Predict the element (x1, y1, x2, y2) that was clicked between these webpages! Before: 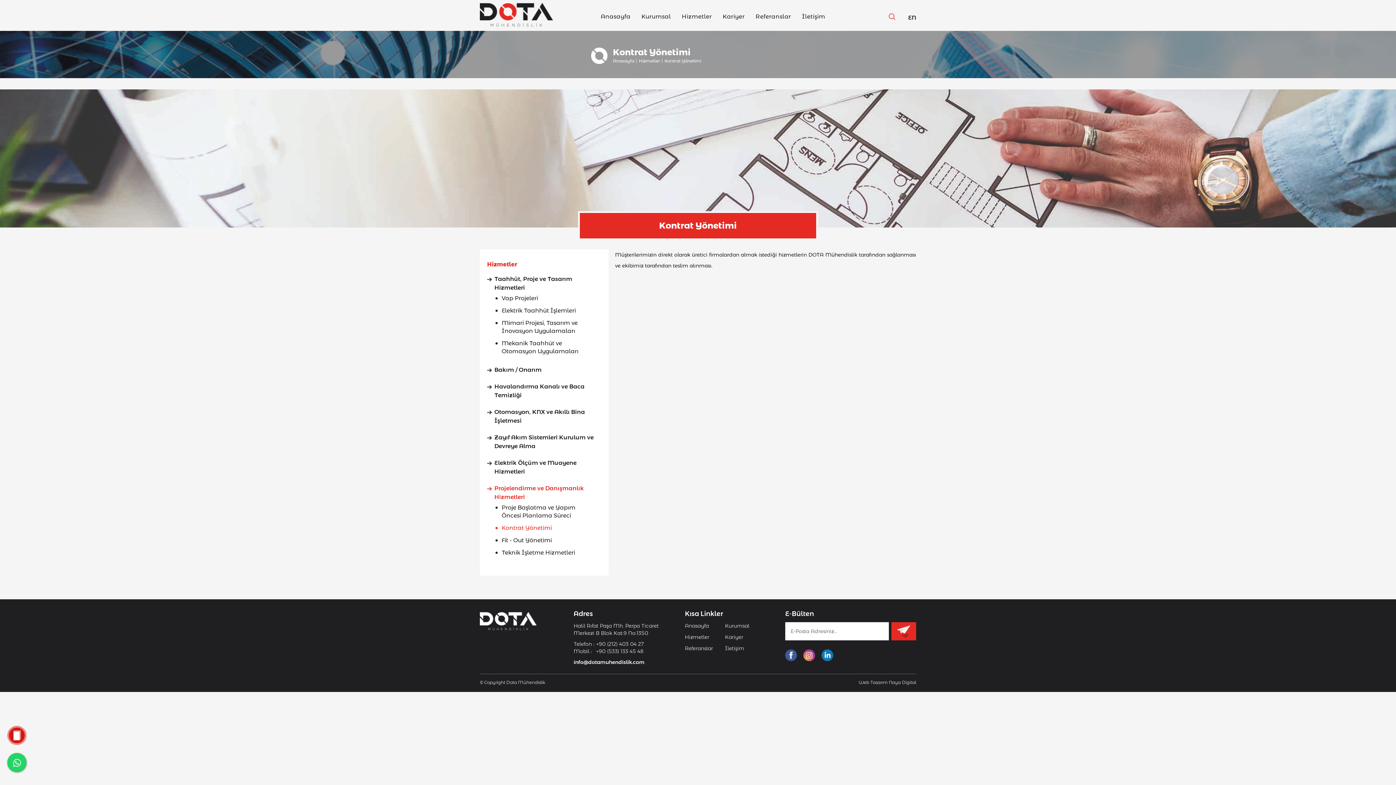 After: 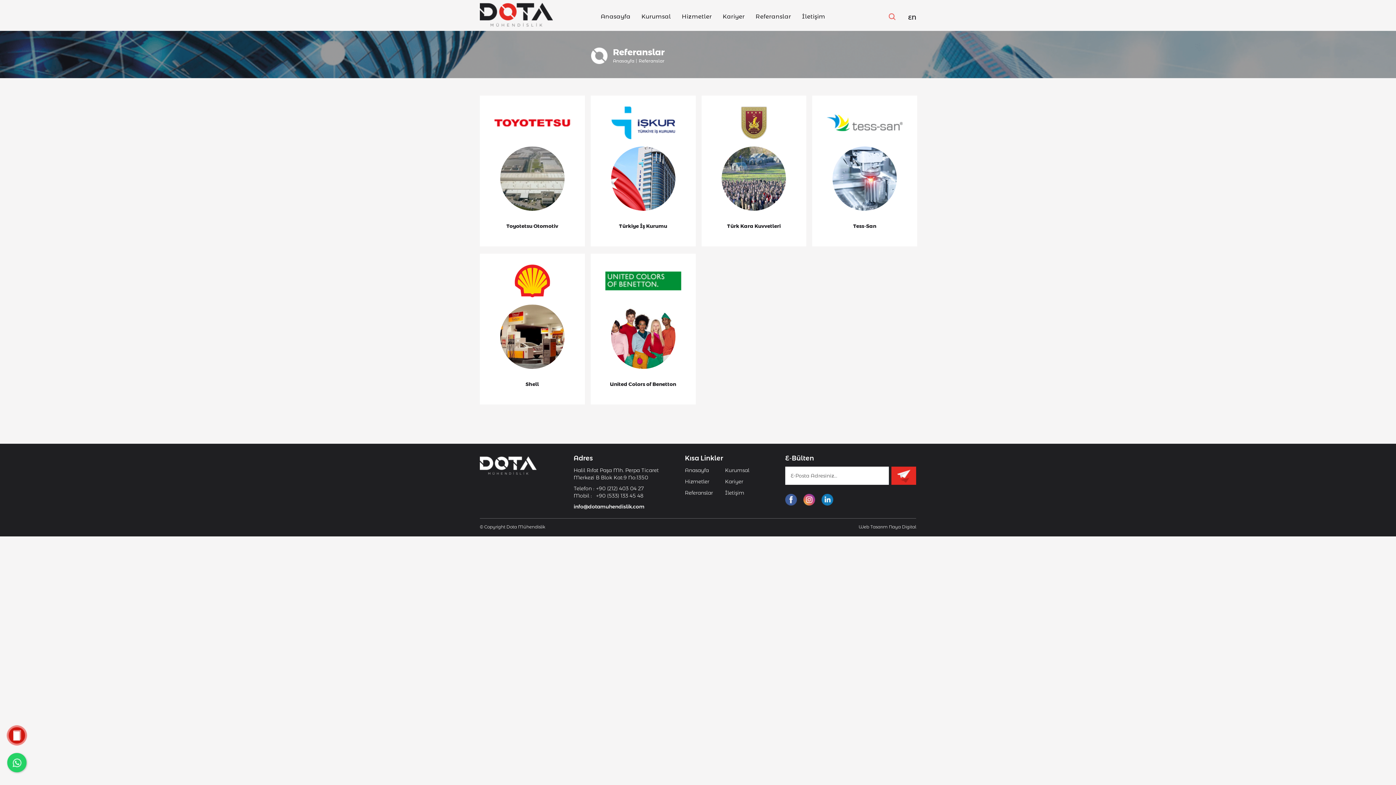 Action: label: Referanslar bbox: (685, 645, 713, 652)